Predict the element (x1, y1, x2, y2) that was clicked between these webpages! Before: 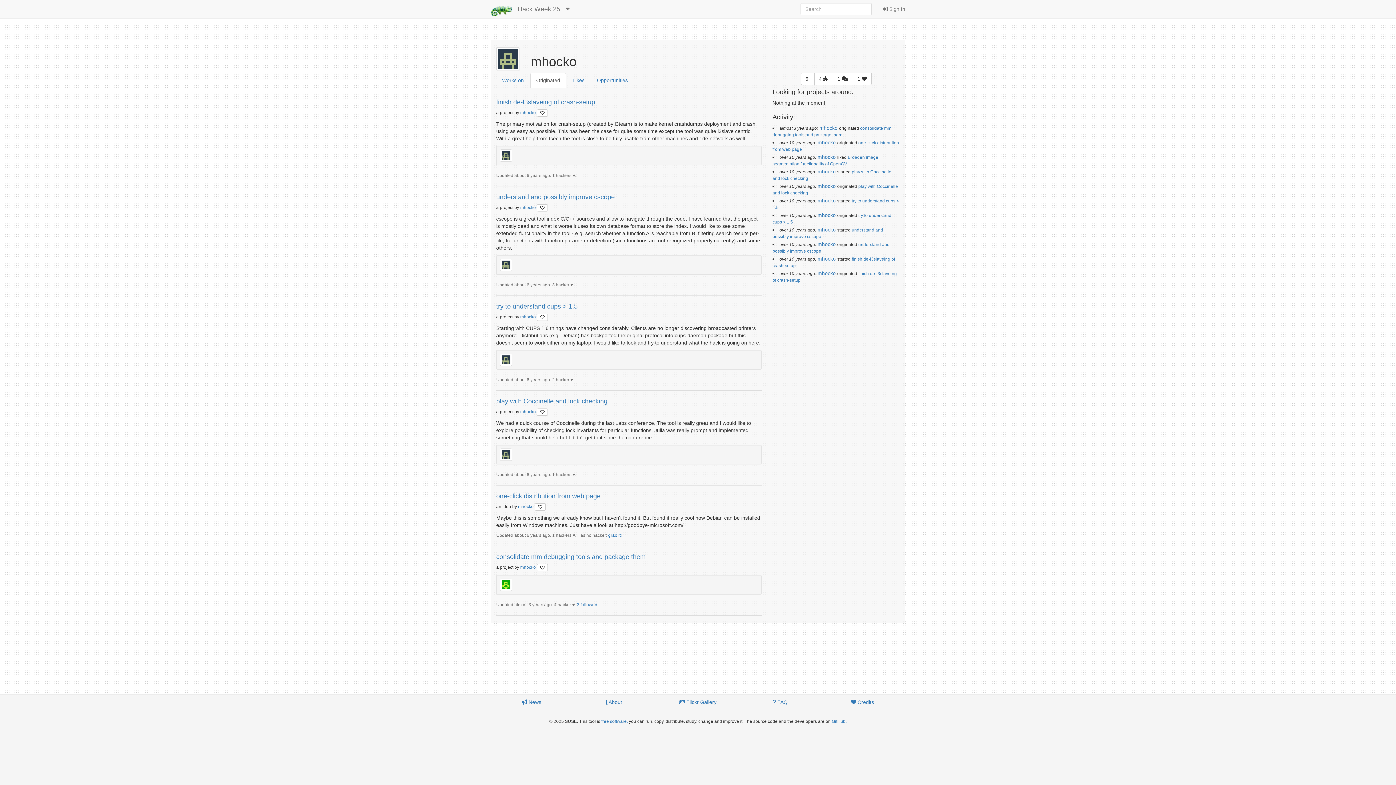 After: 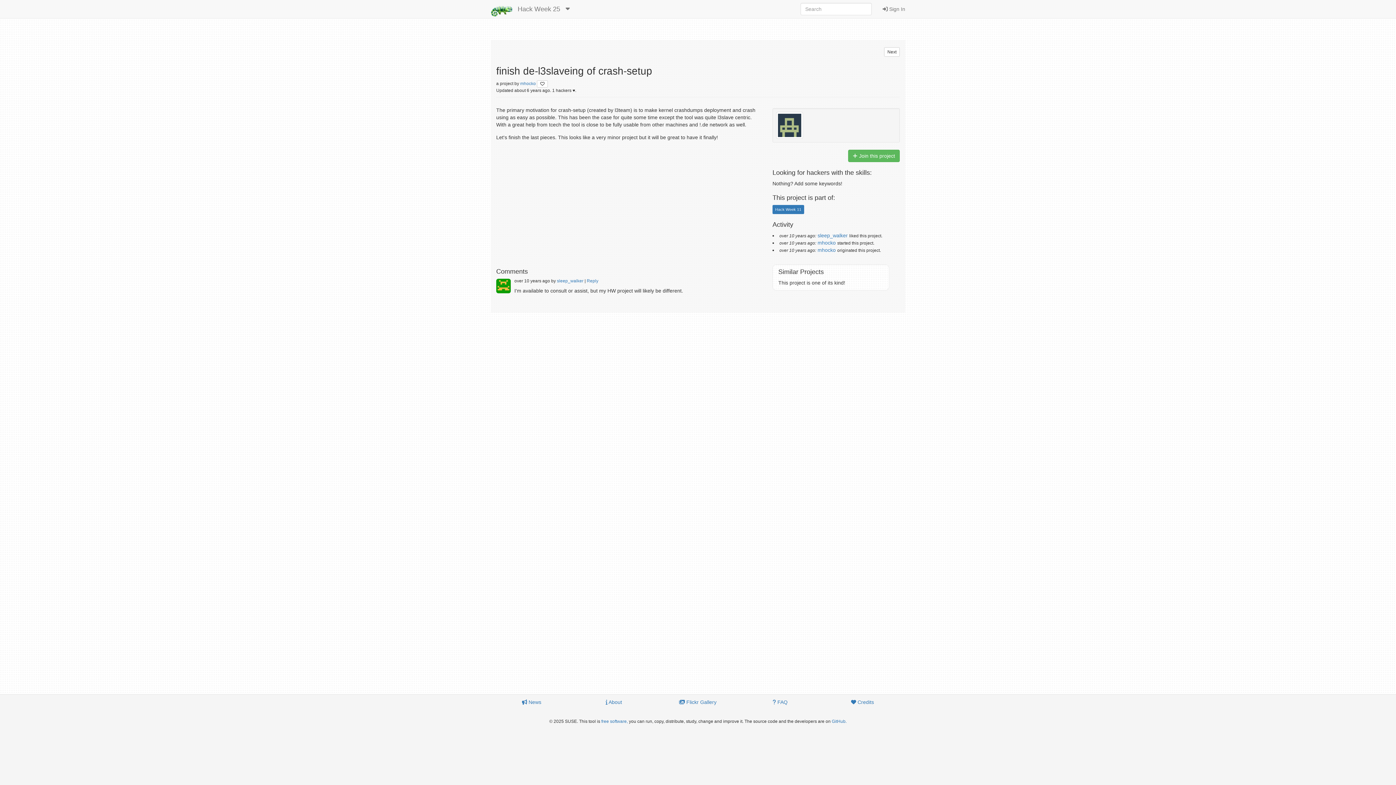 Action: label: finish de-l3slaveing of crash-setup bbox: (496, 98, 595, 105)